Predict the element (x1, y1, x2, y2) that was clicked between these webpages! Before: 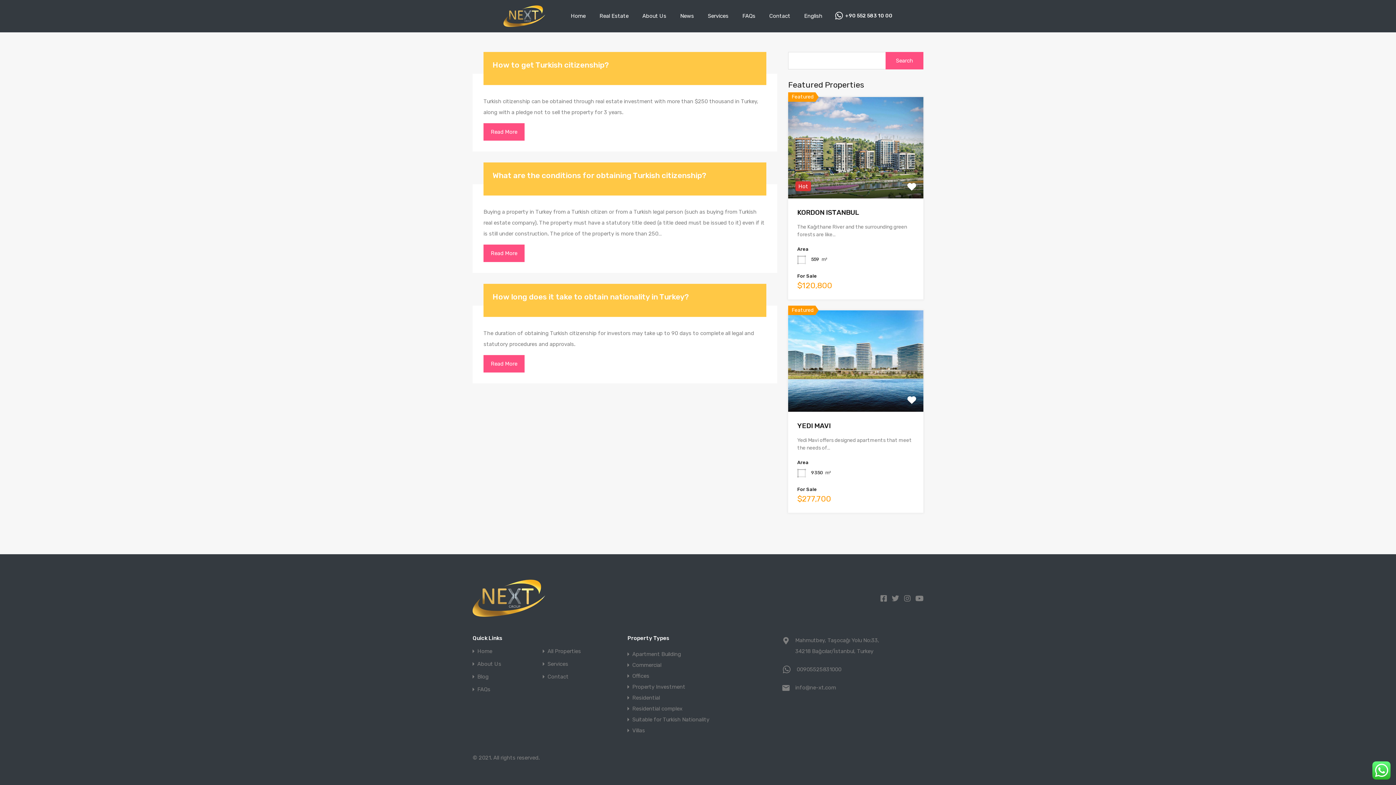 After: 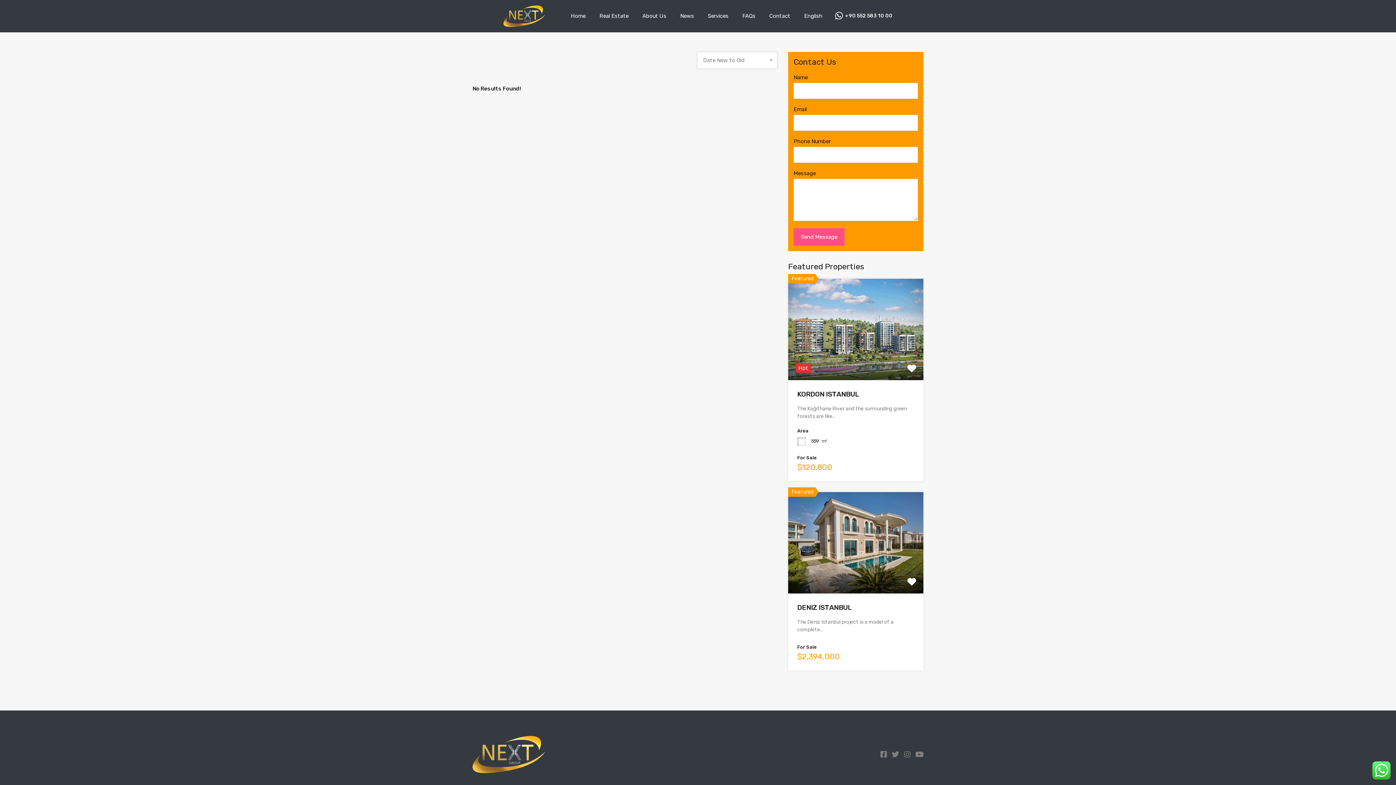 Action: label: Residential bbox: (632, 692, 660, 703)